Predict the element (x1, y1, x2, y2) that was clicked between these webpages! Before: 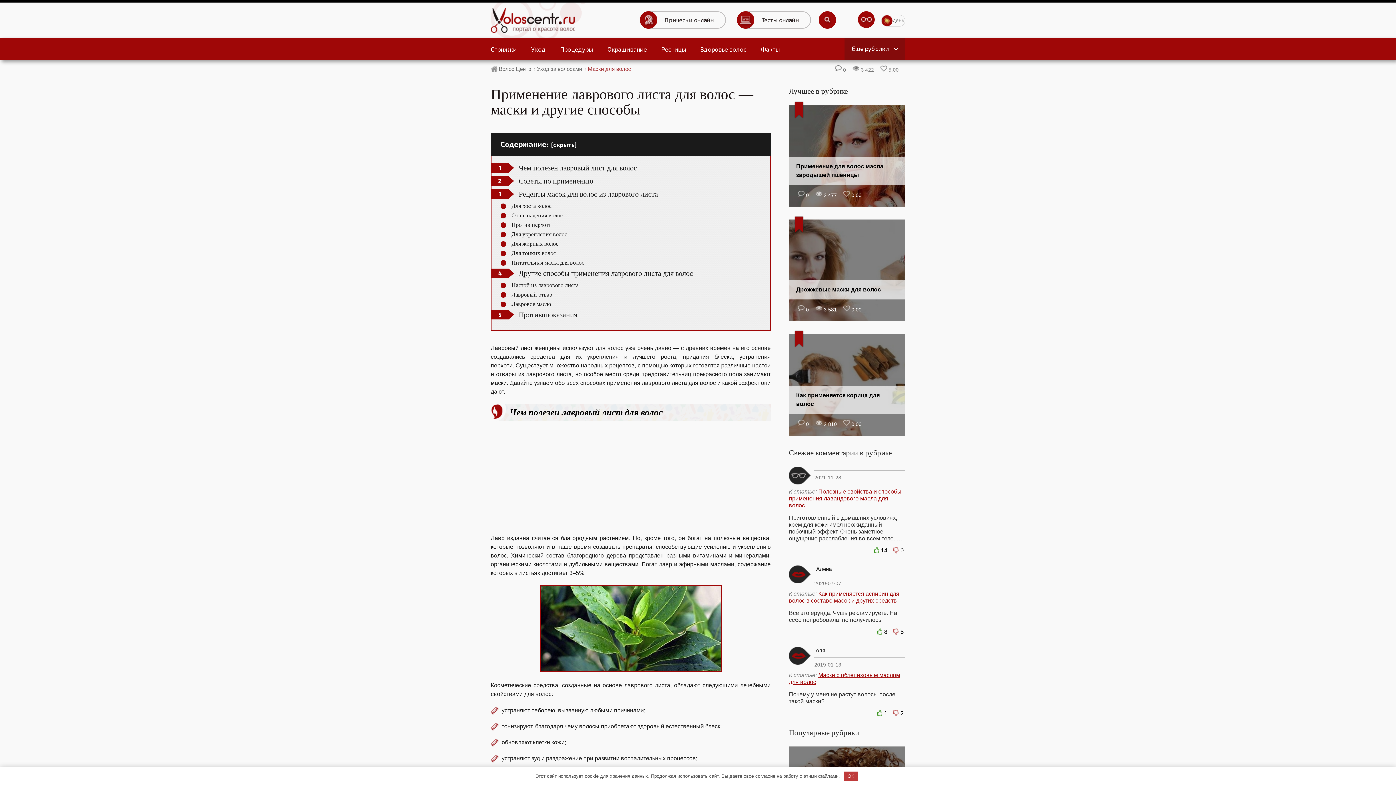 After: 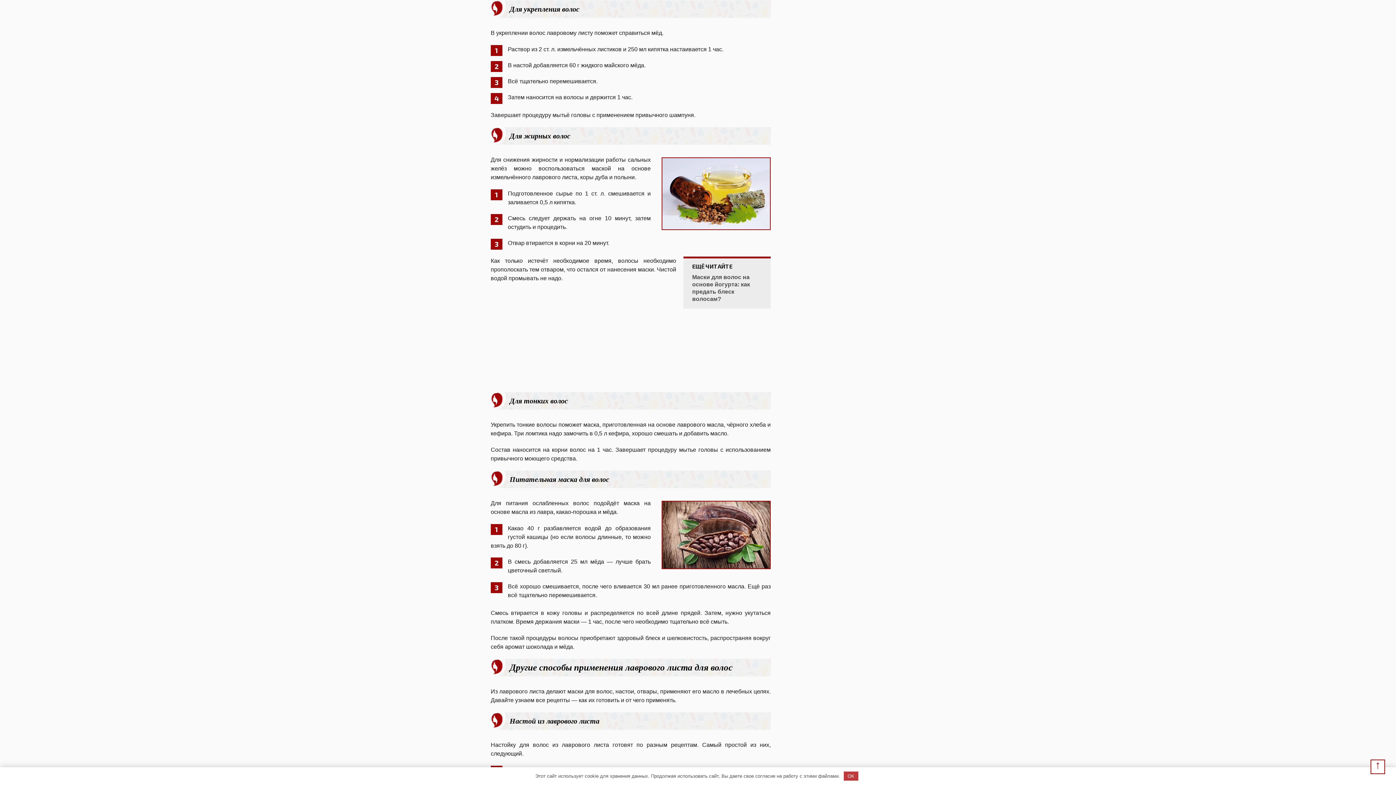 Action: bbox: (511, 231, 567, 237) label: Для укрепления волос